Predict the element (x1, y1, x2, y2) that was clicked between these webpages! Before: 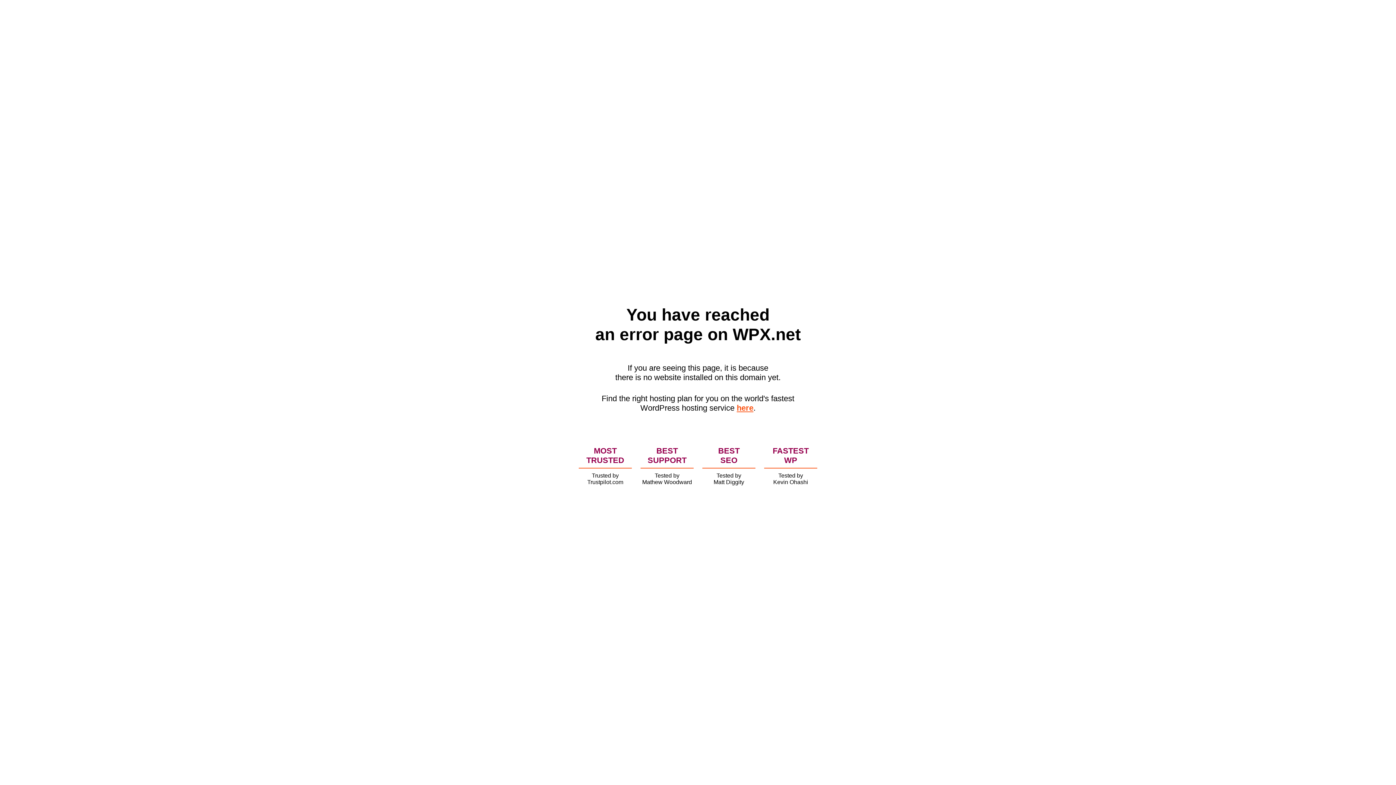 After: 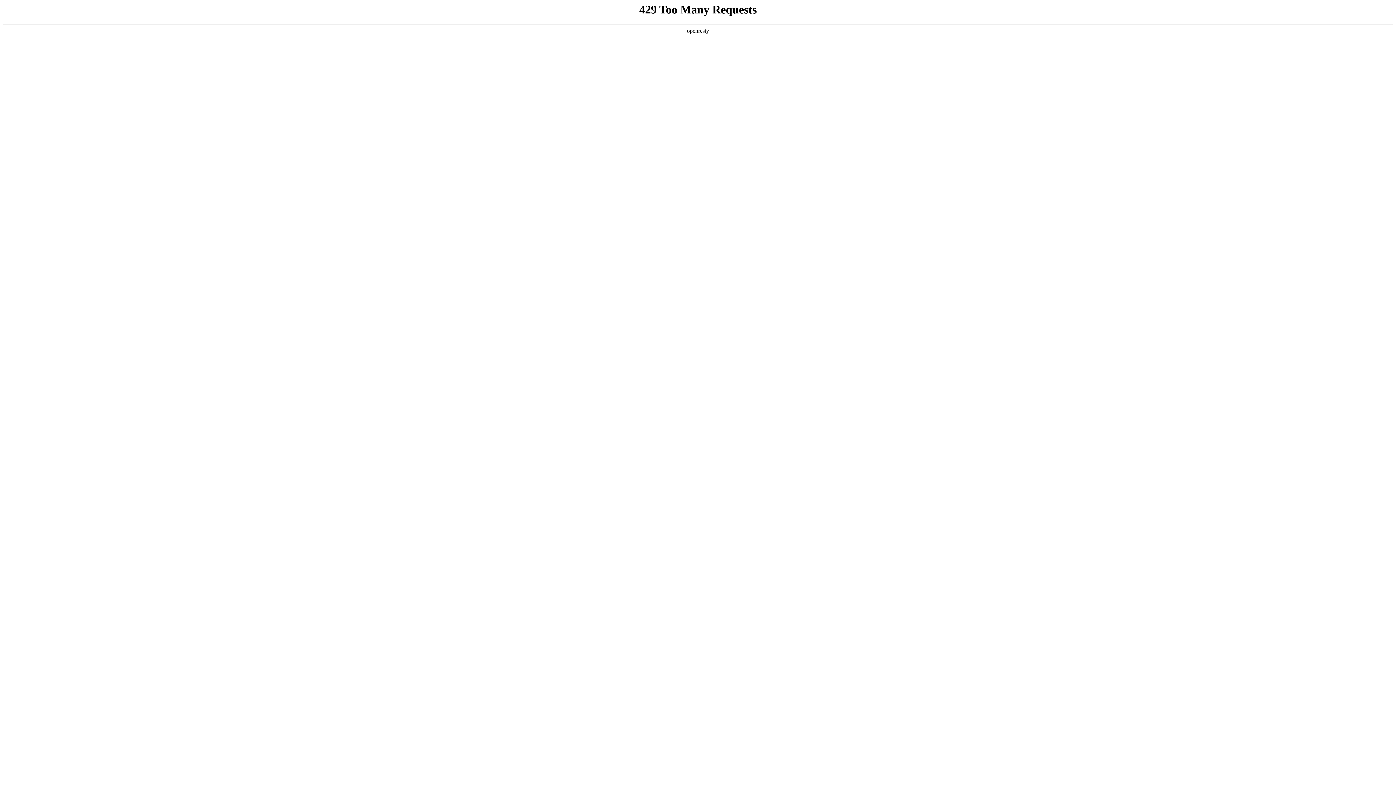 Action: bbox: (736, 403, 753, 412) label: here